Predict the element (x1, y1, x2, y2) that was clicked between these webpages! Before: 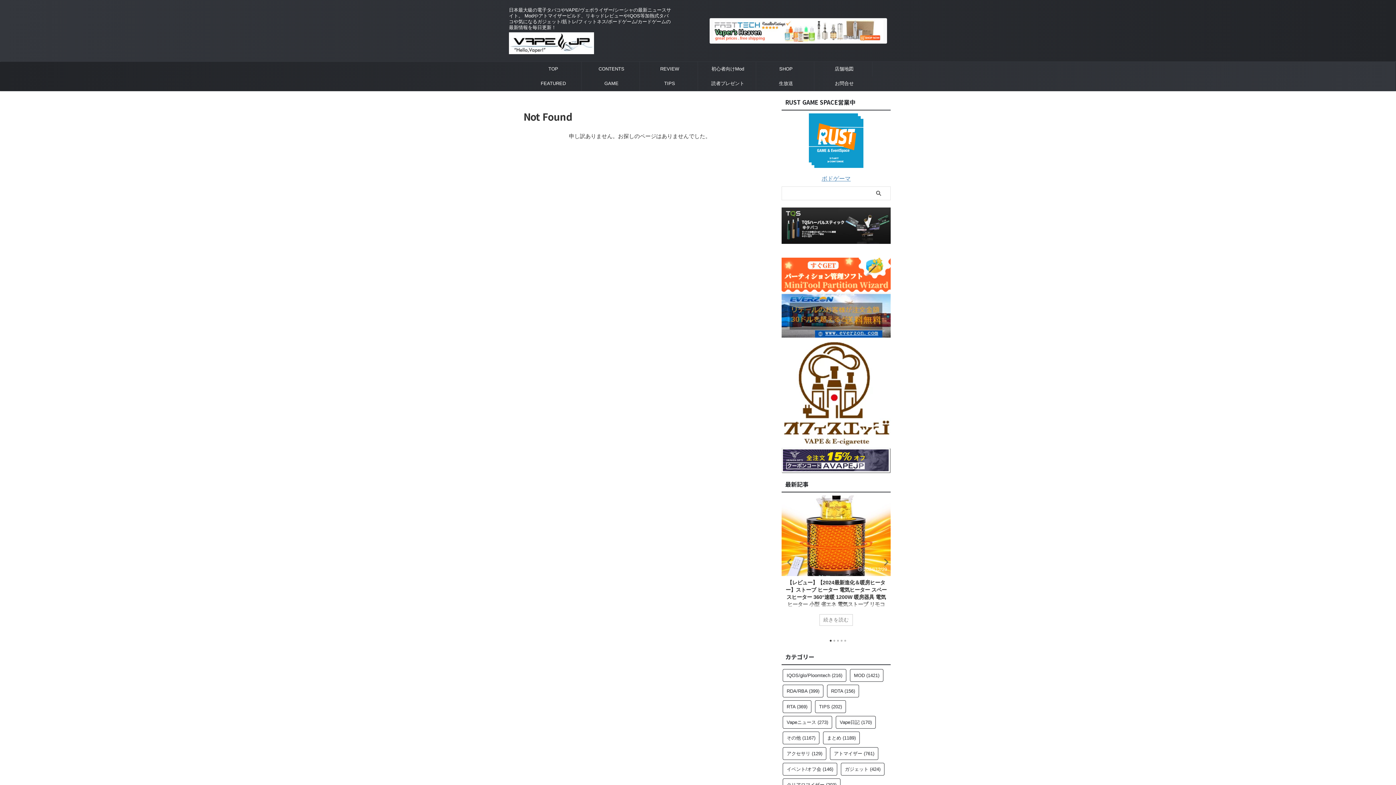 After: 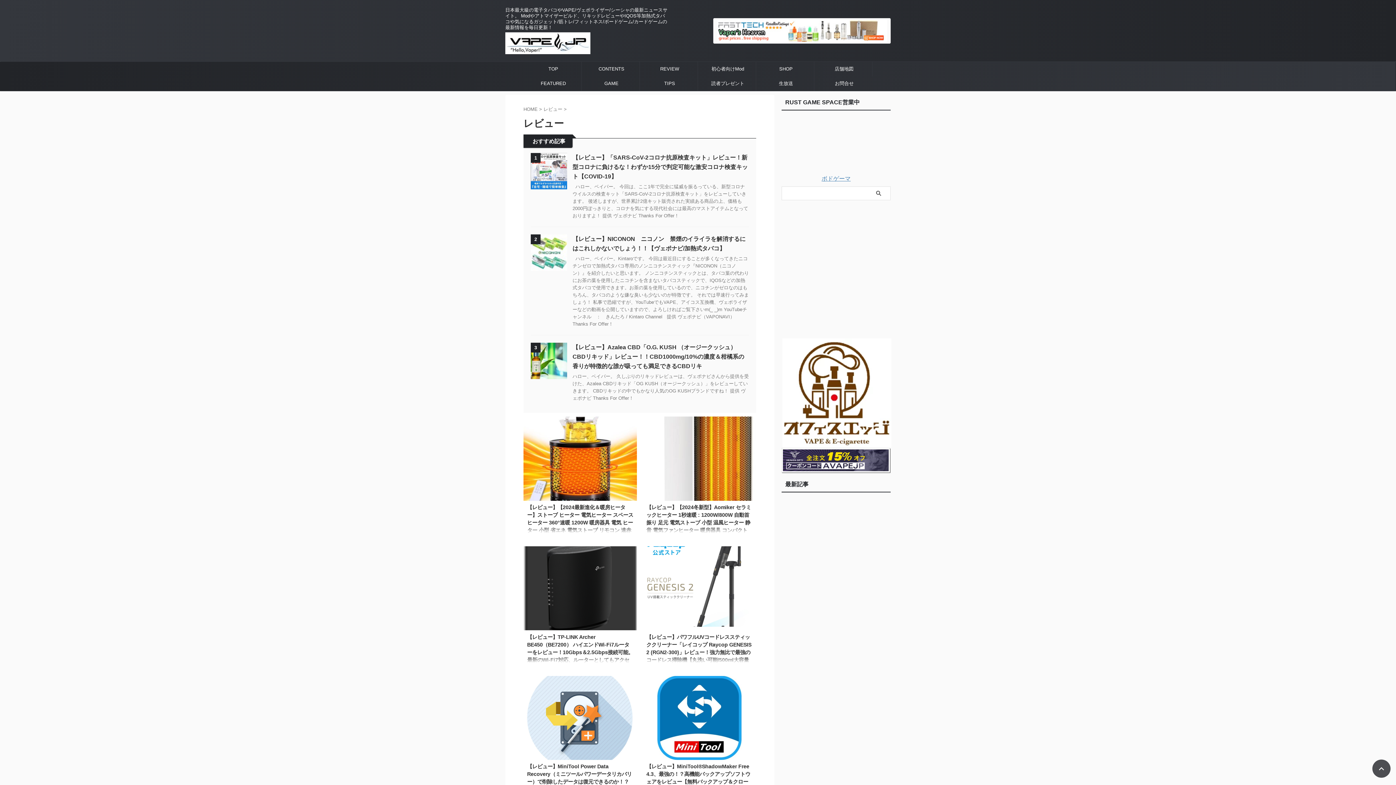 Action: label: REVIEW bbox: (640, 61, 697, 76)